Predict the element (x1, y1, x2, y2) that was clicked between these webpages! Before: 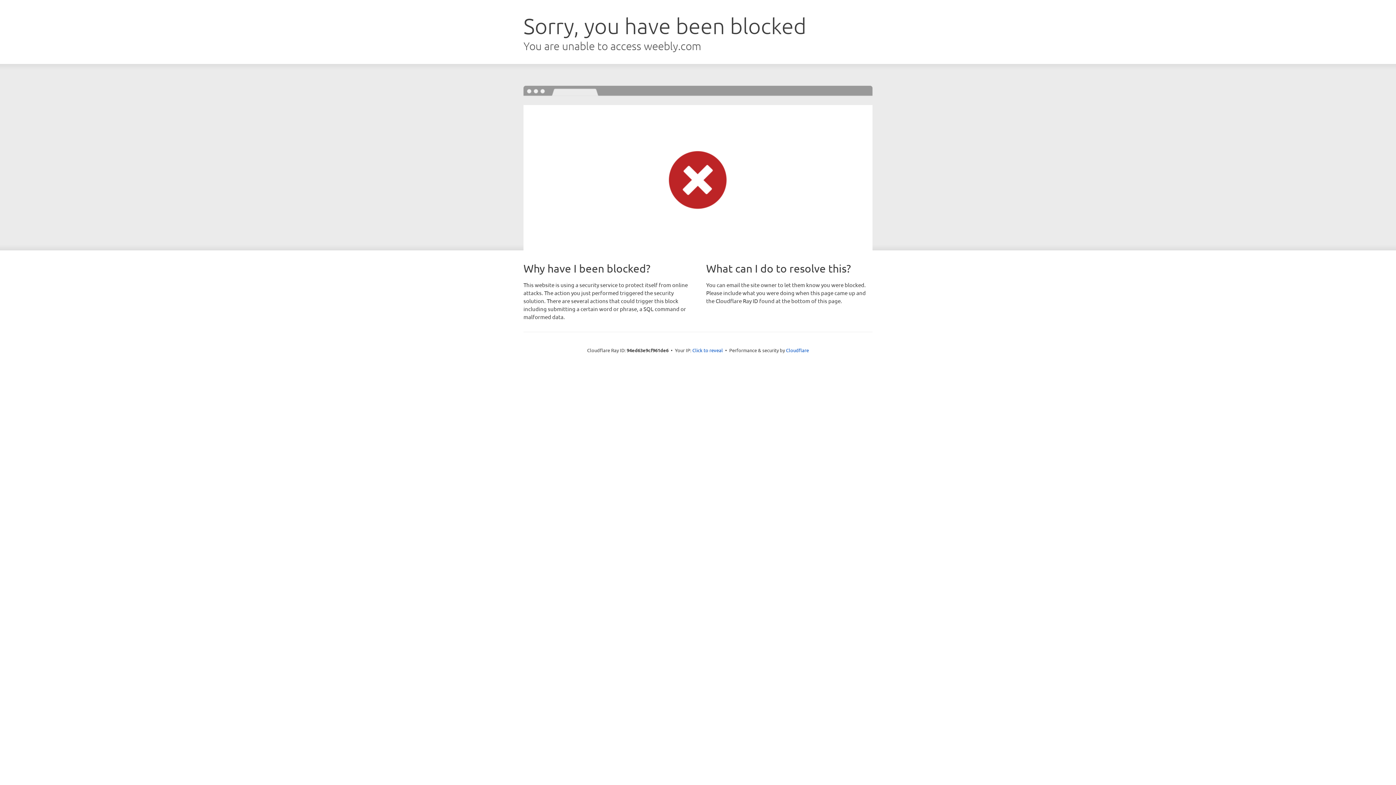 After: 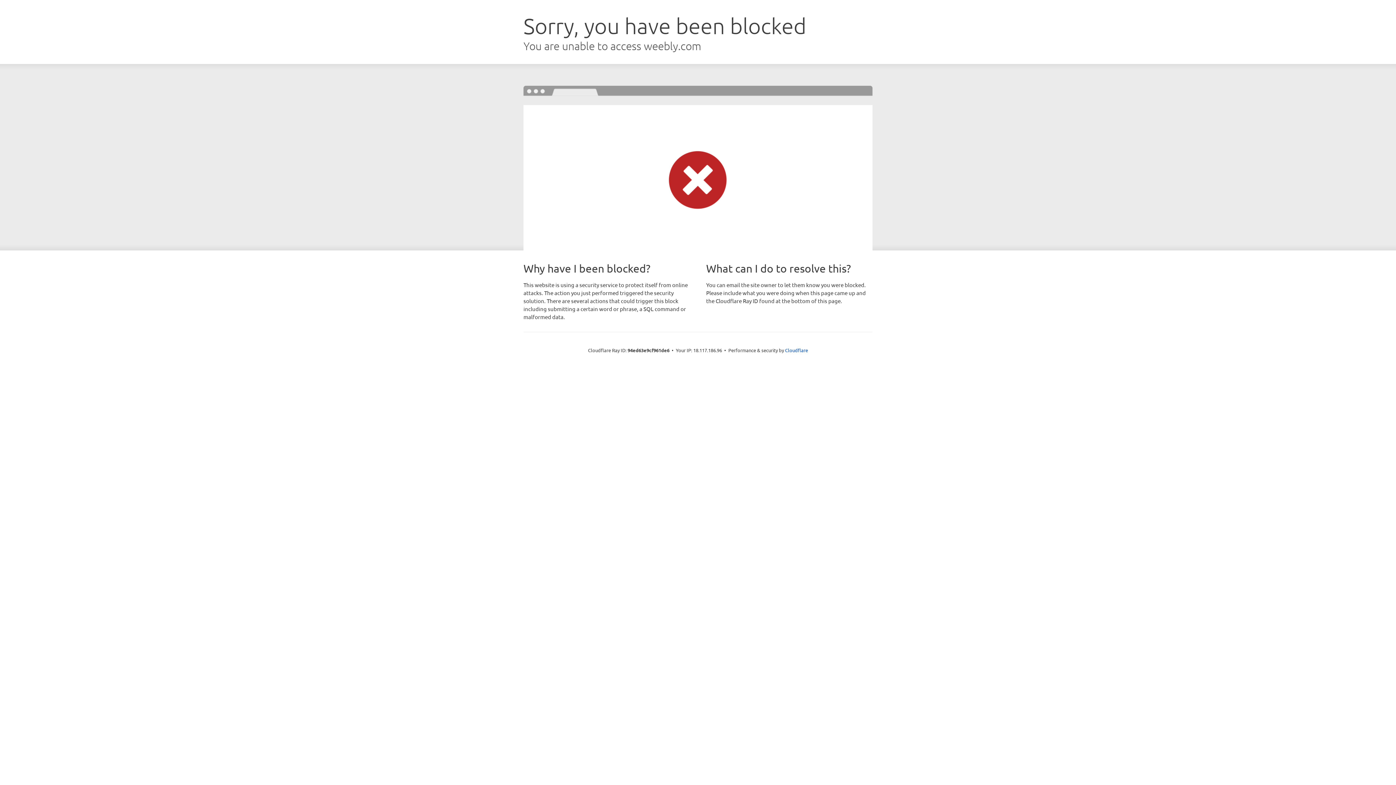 Action: label: Click to reveal bbox: (692, 346, 723, 353)